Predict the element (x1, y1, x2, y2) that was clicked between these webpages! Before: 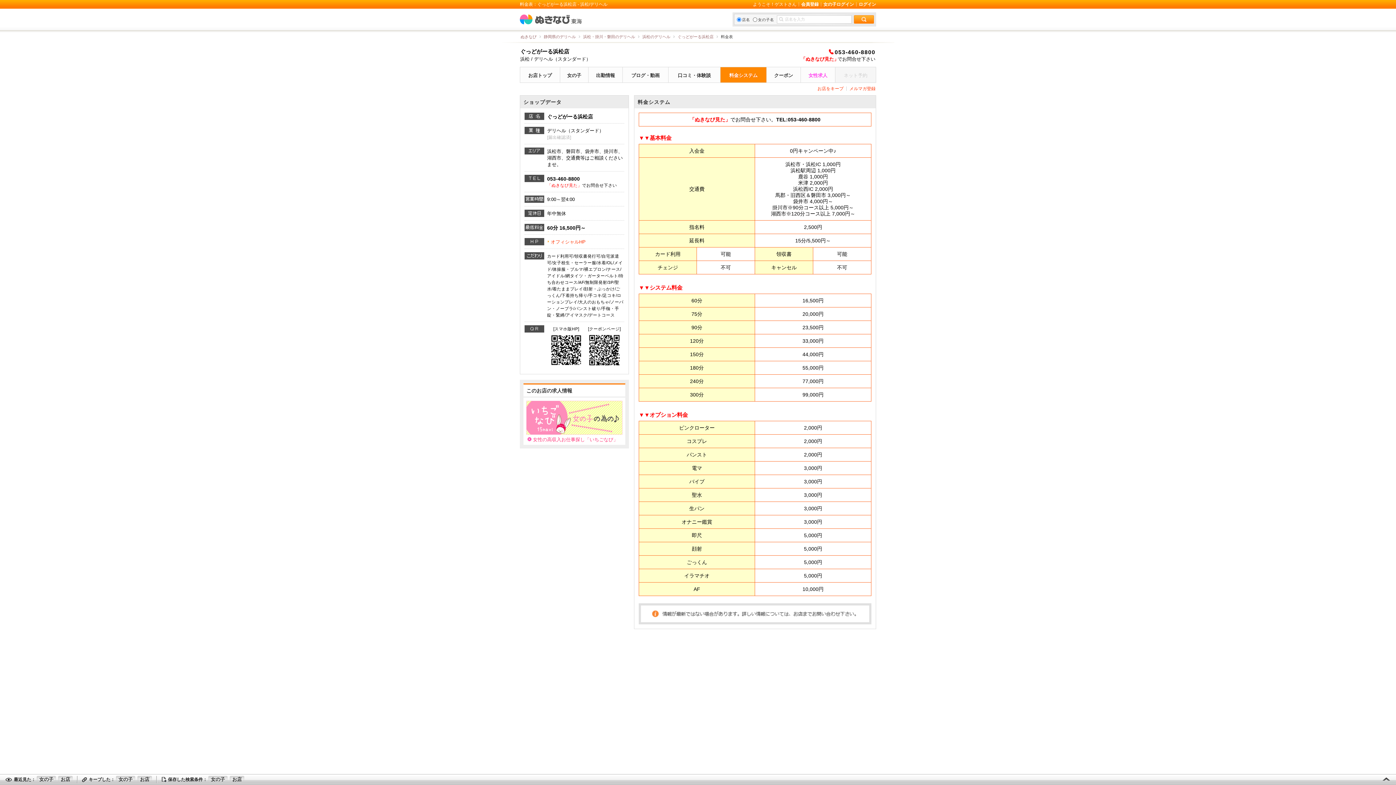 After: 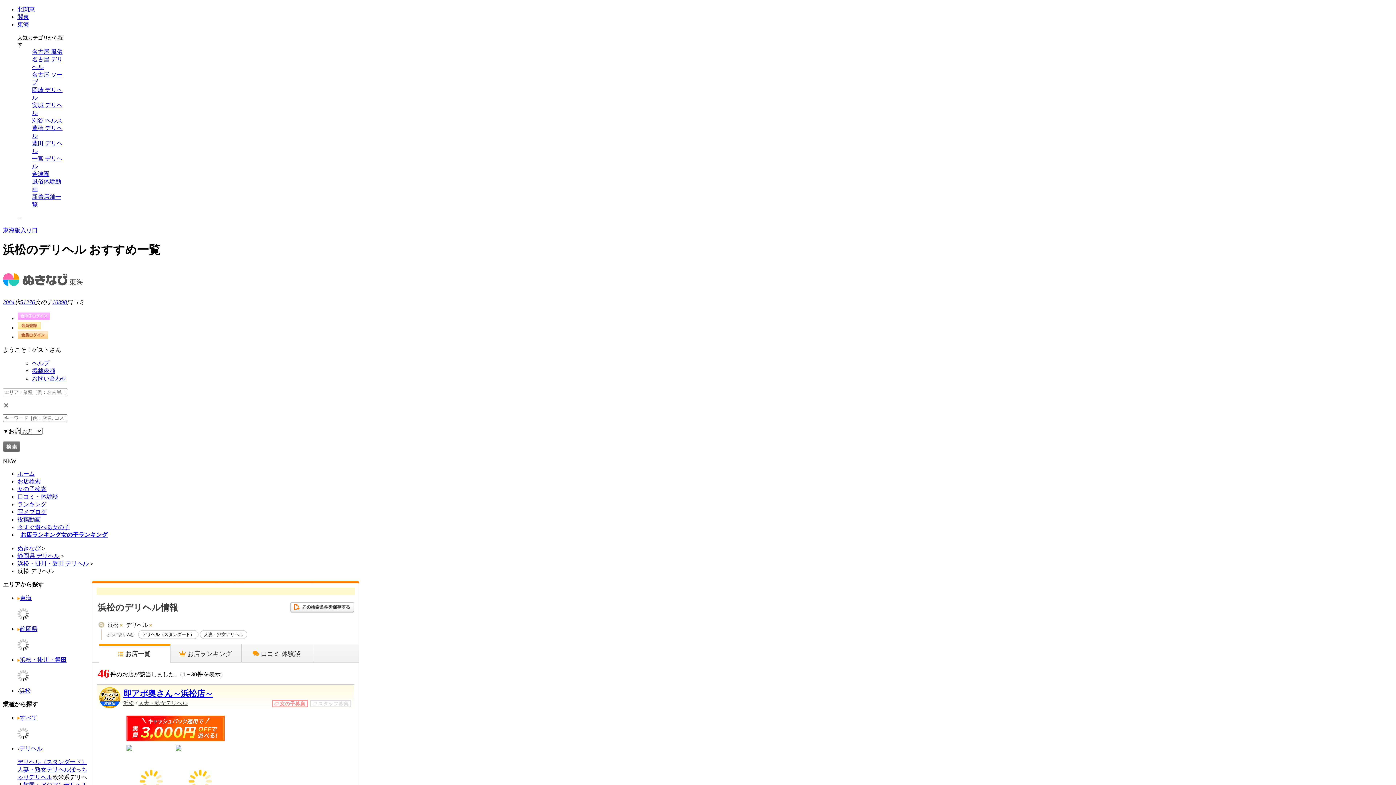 Action: bbox: (642, 34, 670, 38) label: 浜松のデリヘル